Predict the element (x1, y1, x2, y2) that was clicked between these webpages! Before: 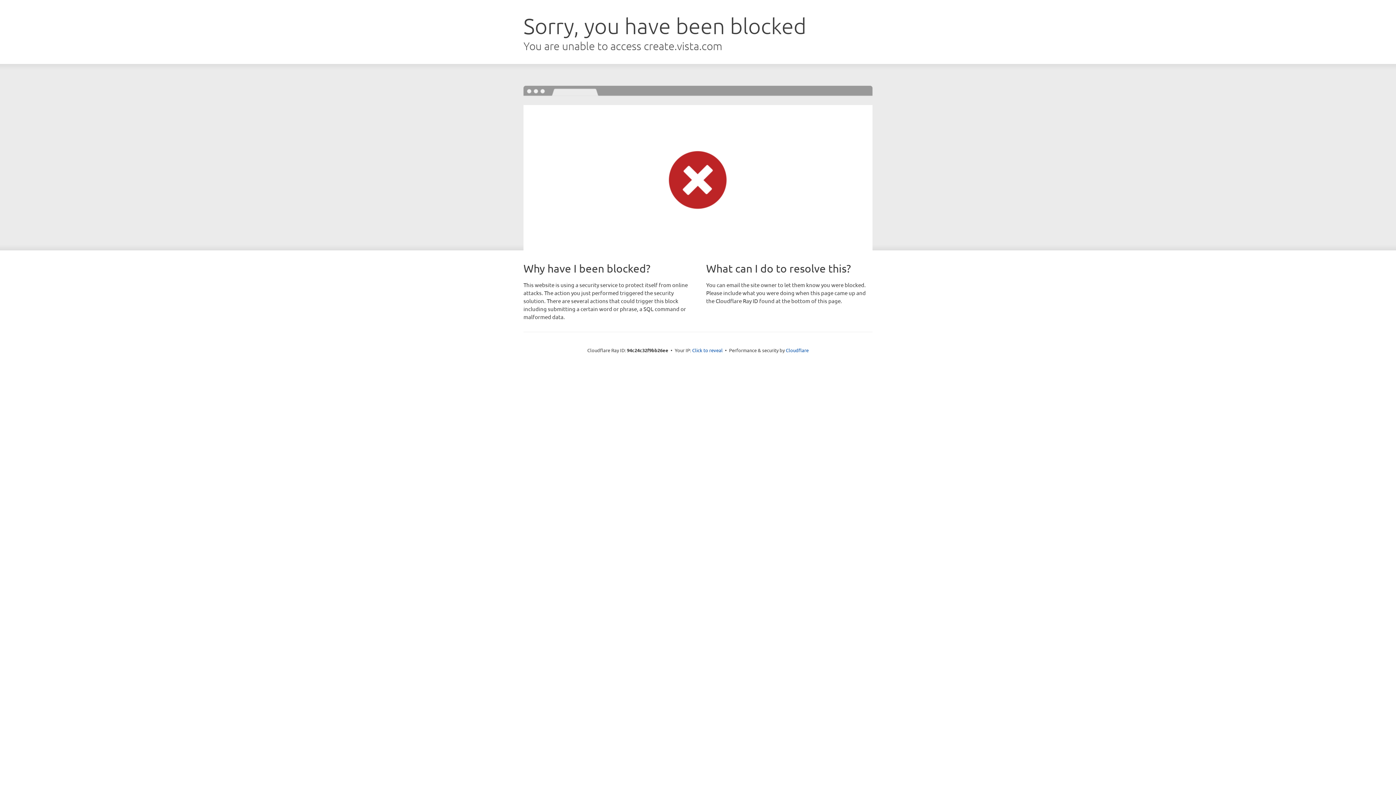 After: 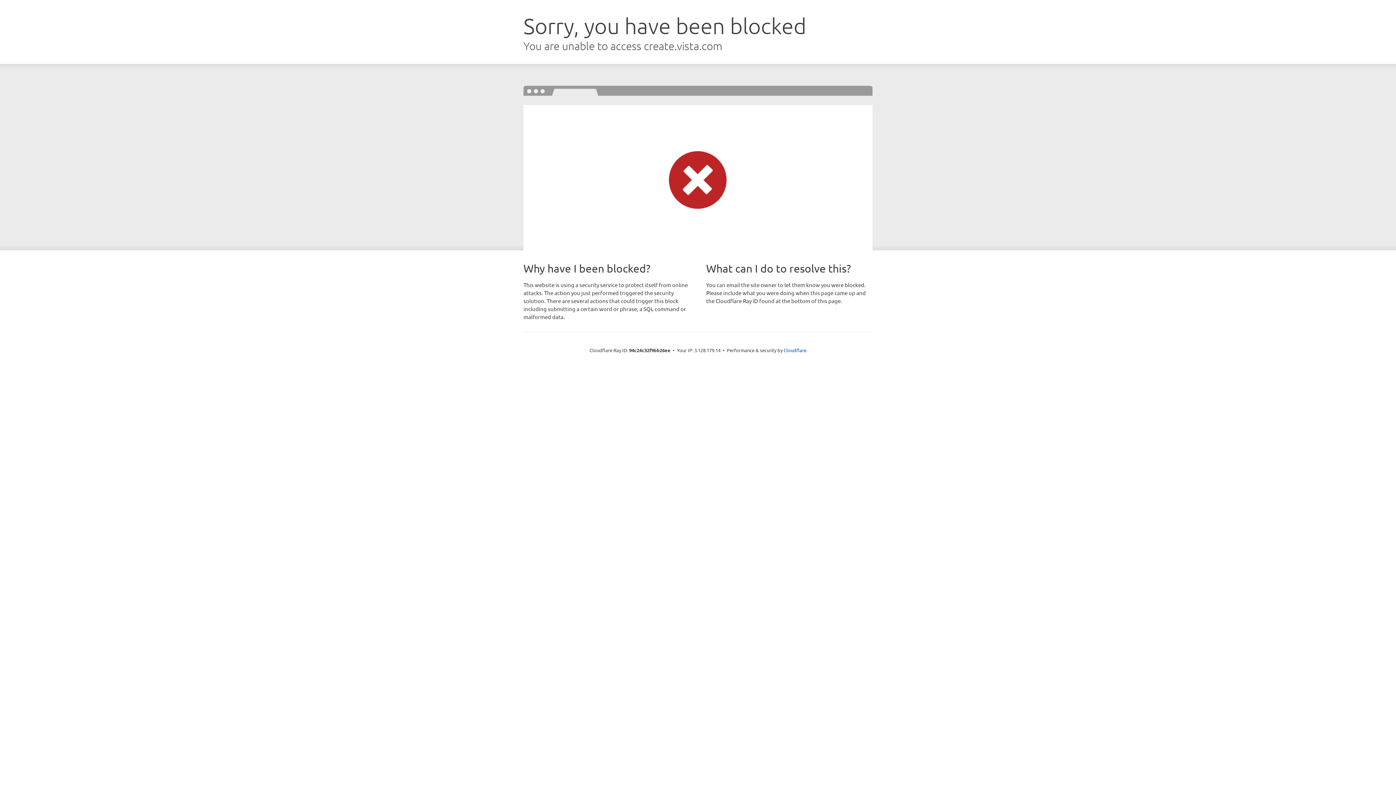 Action: label: Click to reveal bbox: (692, 346, 722, 353)